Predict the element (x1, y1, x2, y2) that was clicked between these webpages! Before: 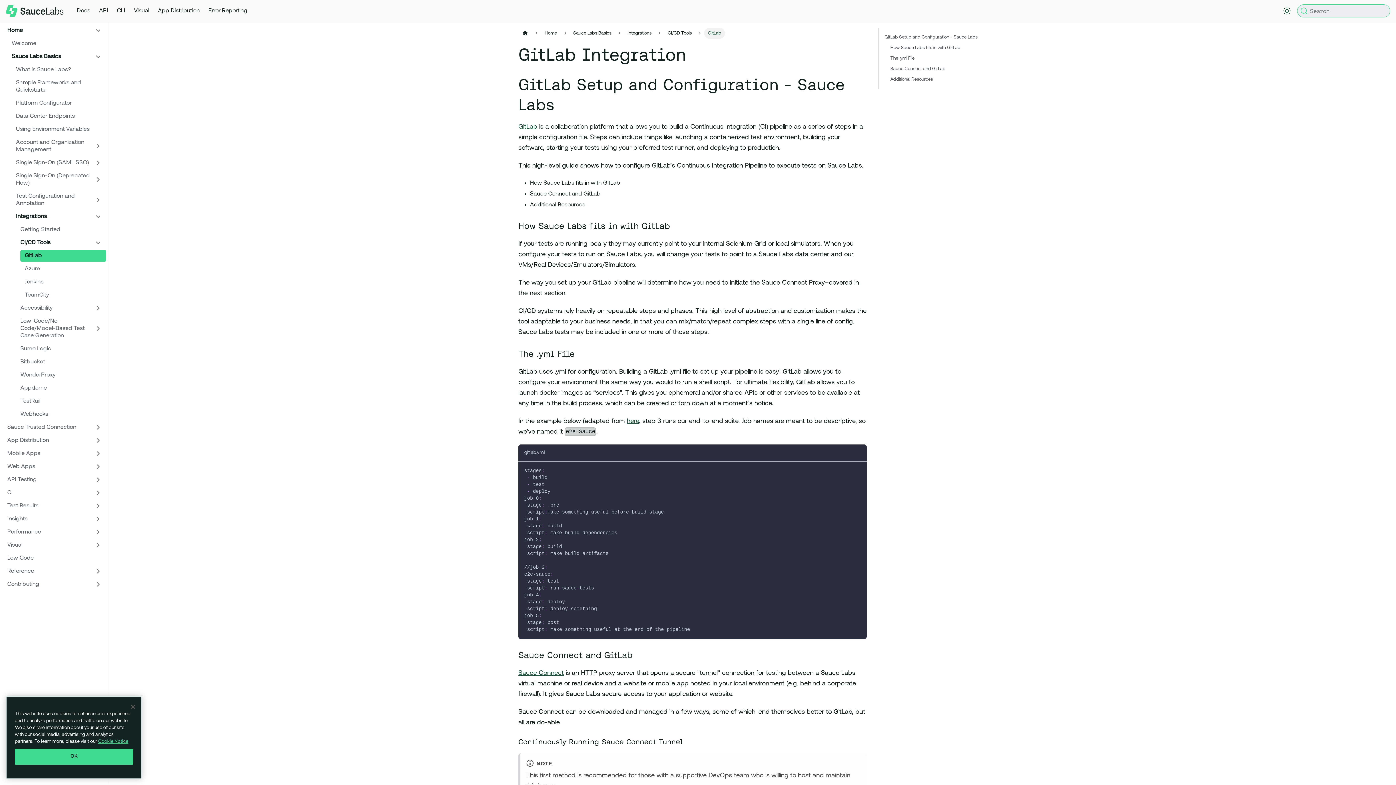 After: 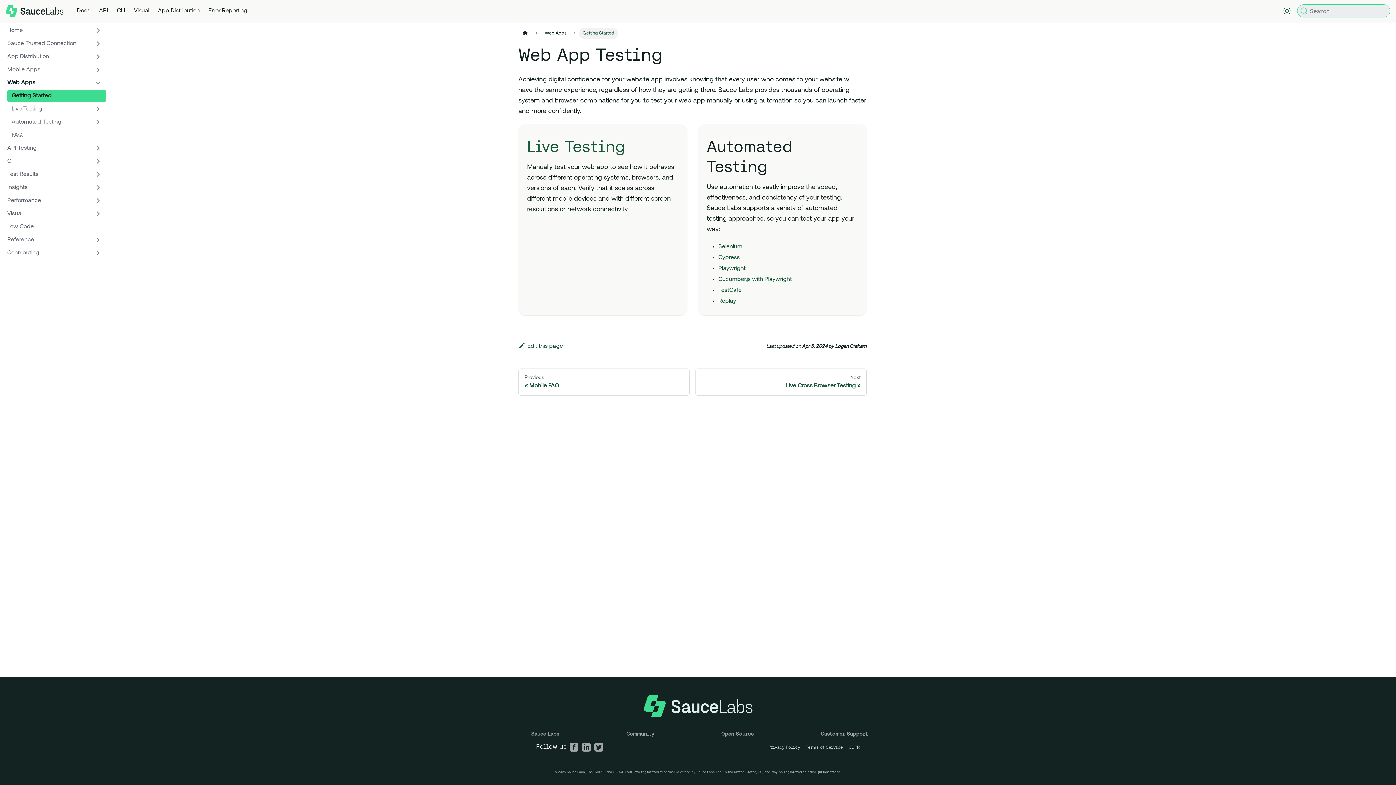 Action: label: Web Apps bbox: (2, 461, 106, 472)